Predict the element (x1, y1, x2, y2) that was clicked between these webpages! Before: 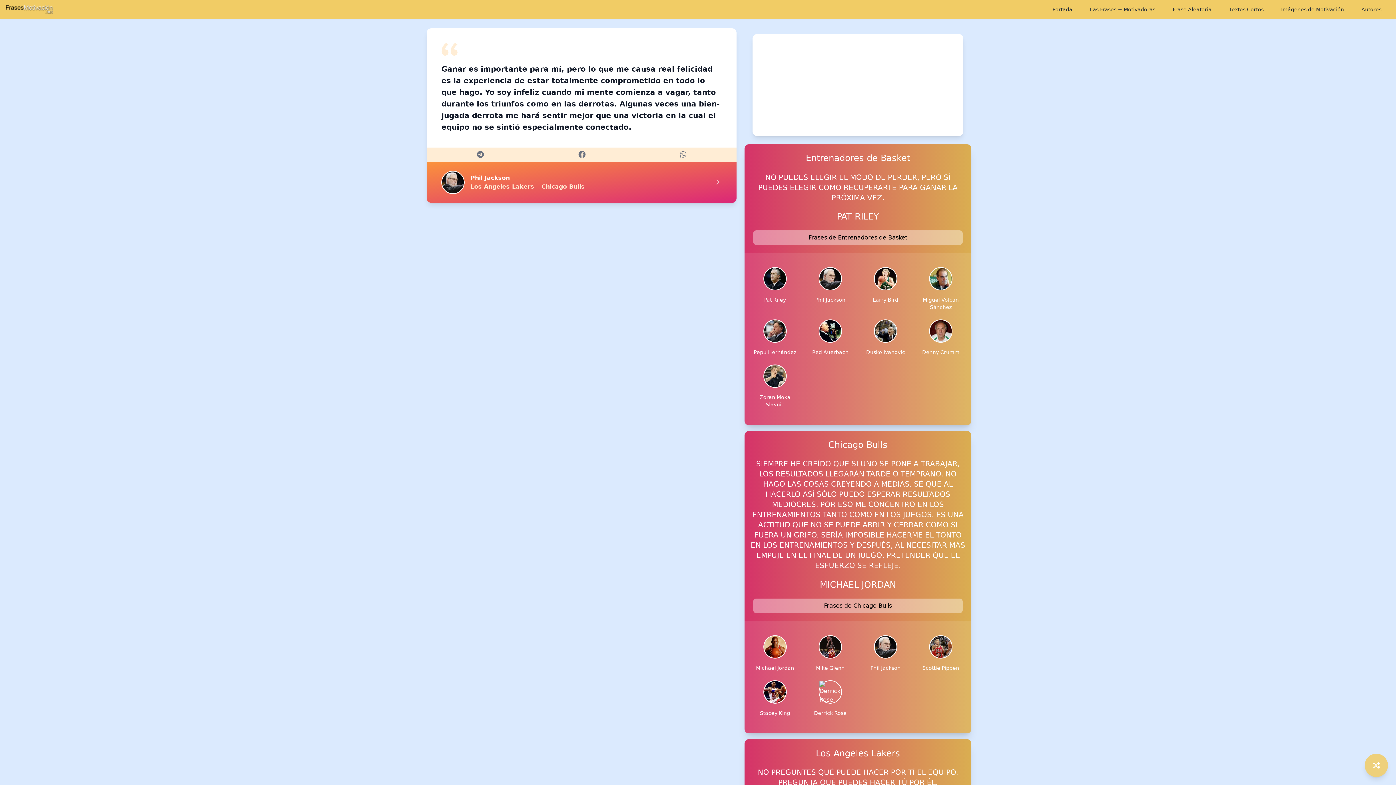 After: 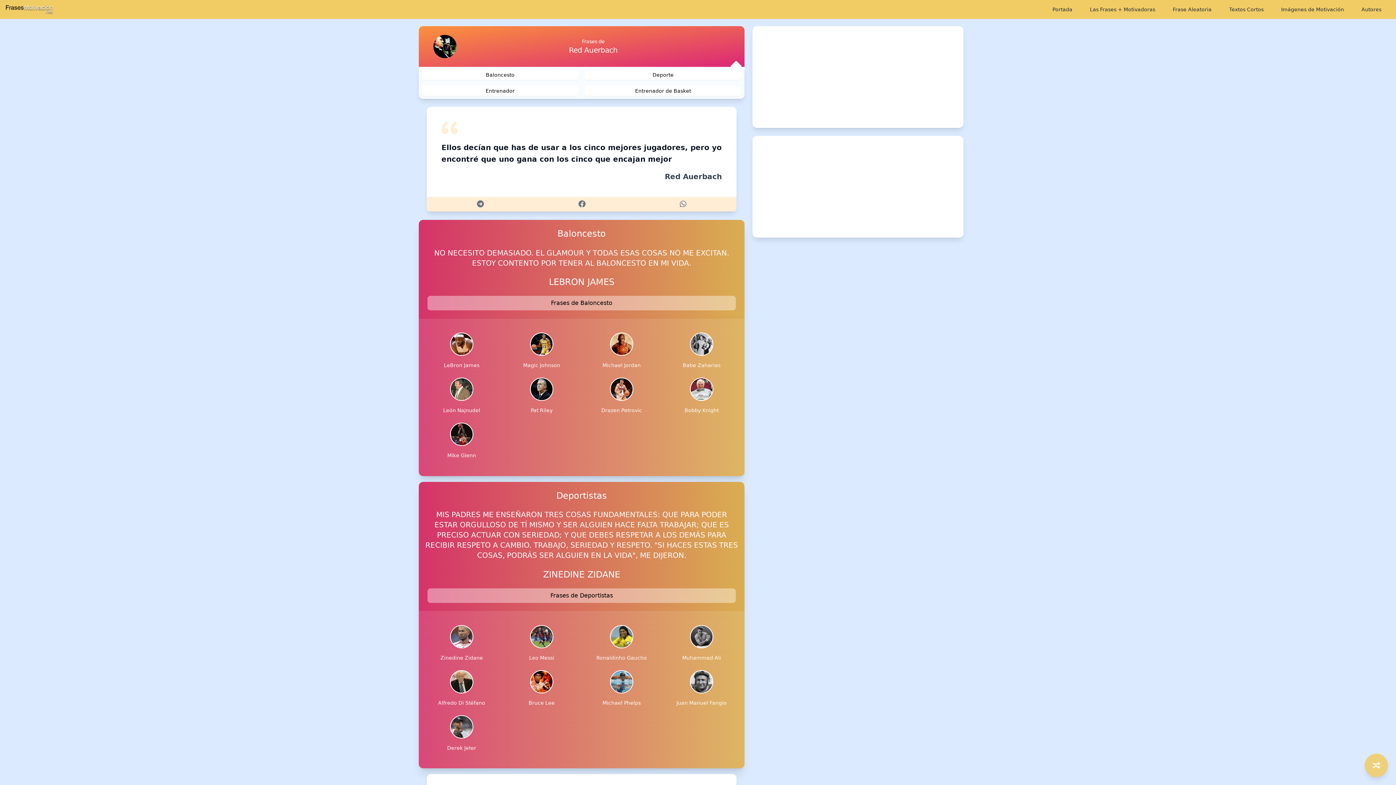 Action: bbox: (809, 319, 851, 358) label: Red Auerbach